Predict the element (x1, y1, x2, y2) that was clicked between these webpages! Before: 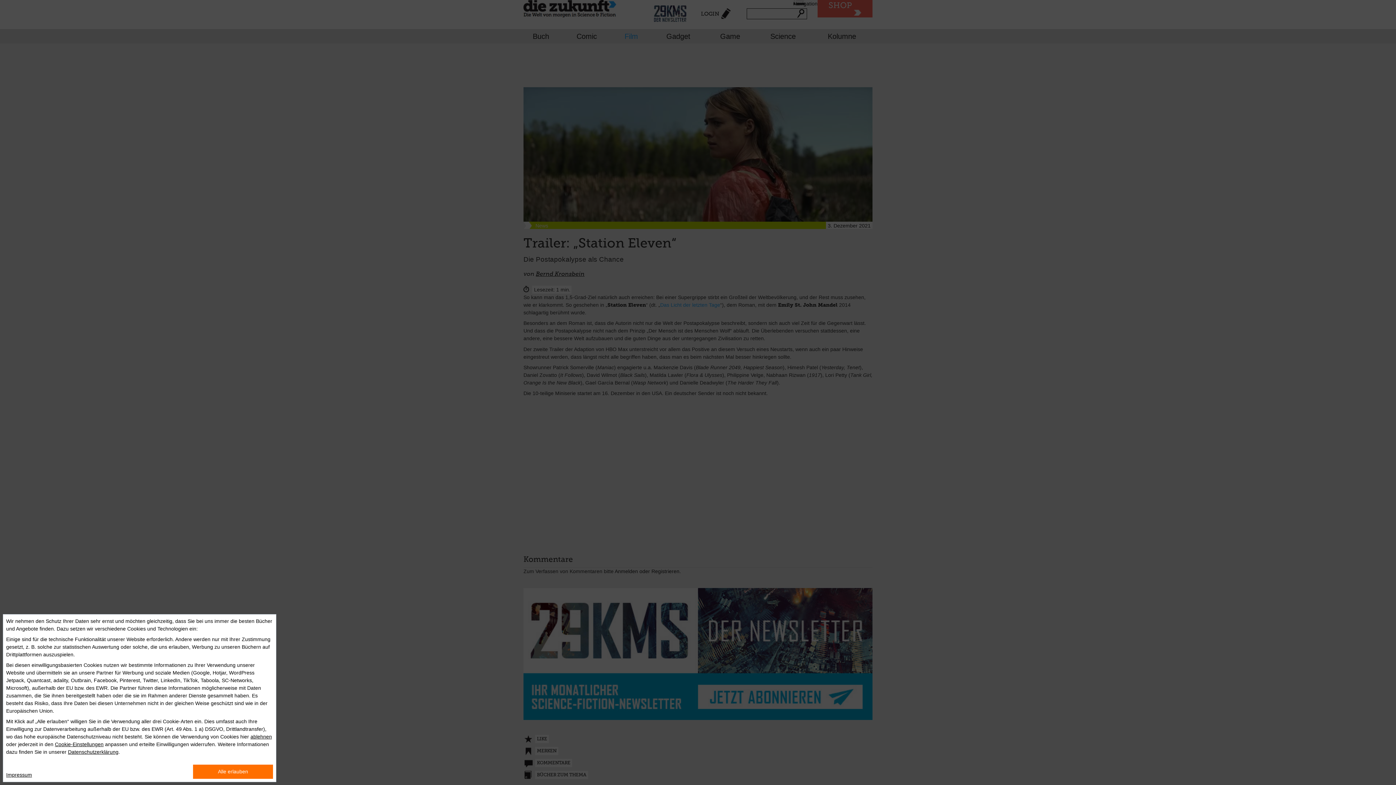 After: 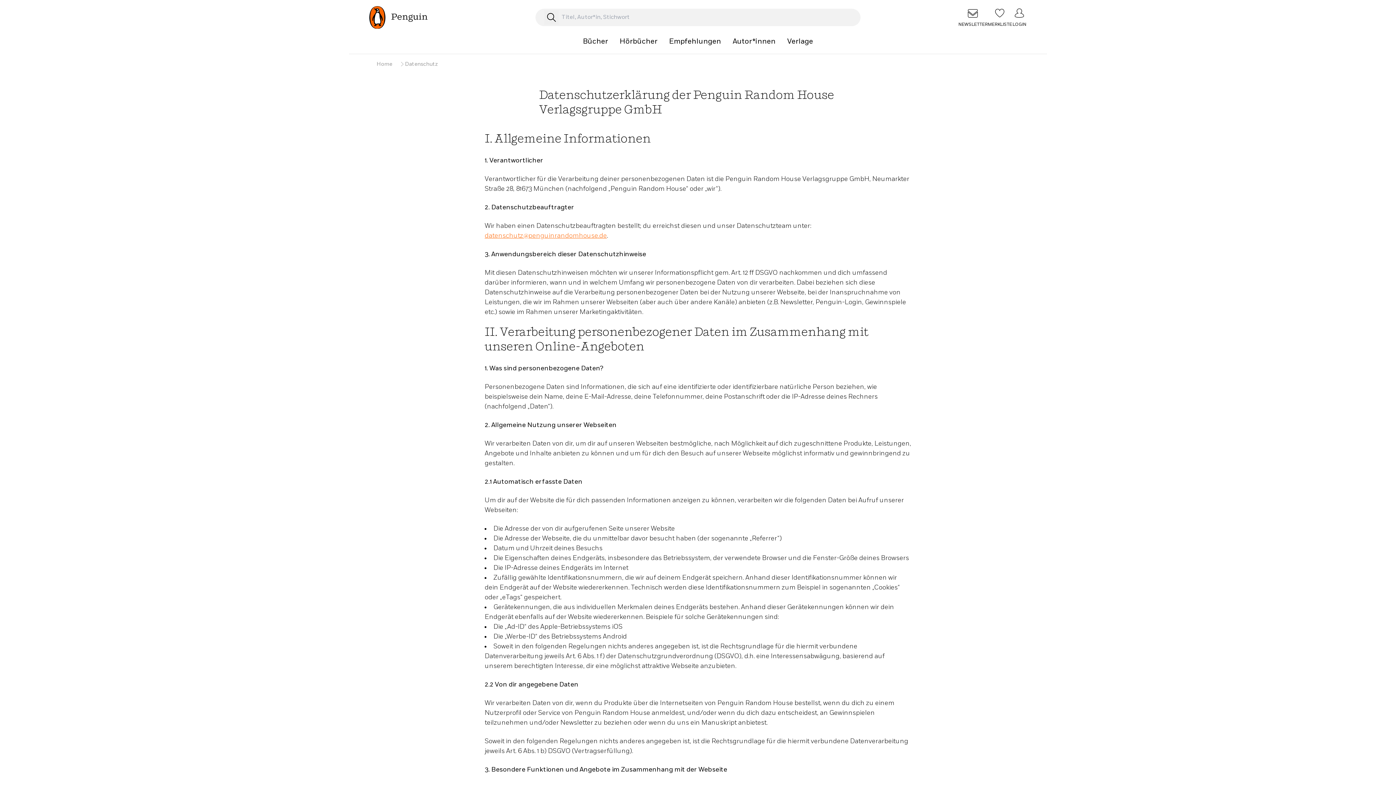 Action: label: Datenschutzerklärung bbox: (68, 749, 118, 755)